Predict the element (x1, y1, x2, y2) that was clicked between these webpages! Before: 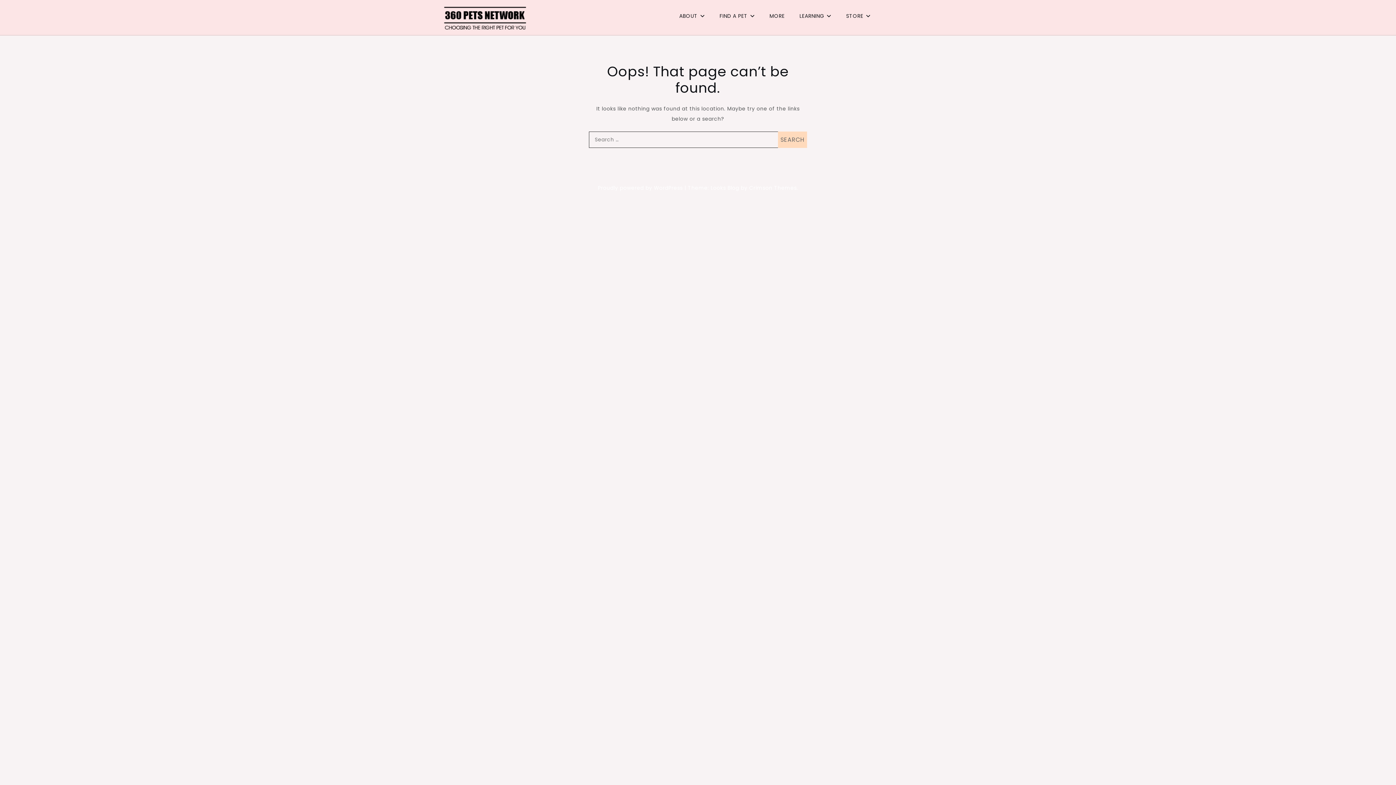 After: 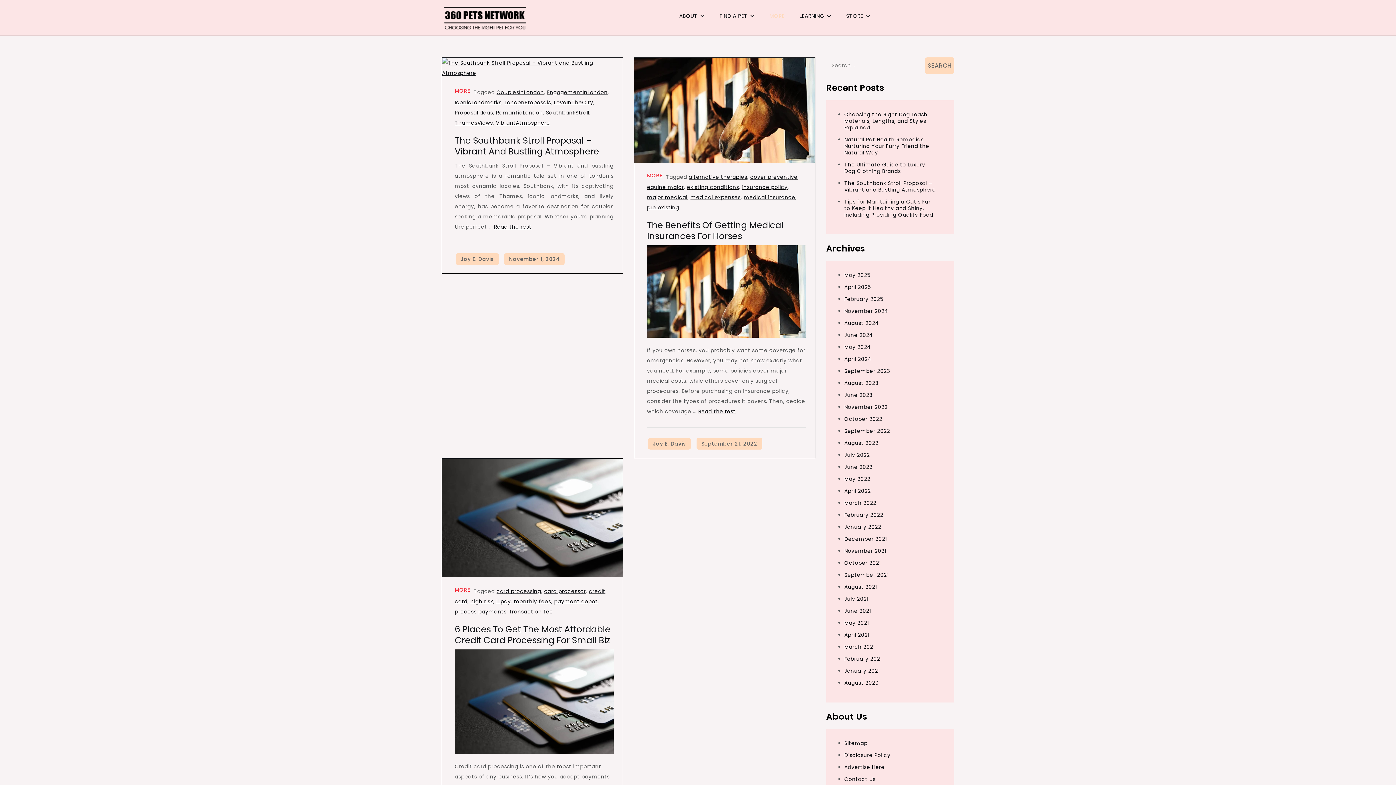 Action: label: MORE bbox: (763, 5, 791, 26)